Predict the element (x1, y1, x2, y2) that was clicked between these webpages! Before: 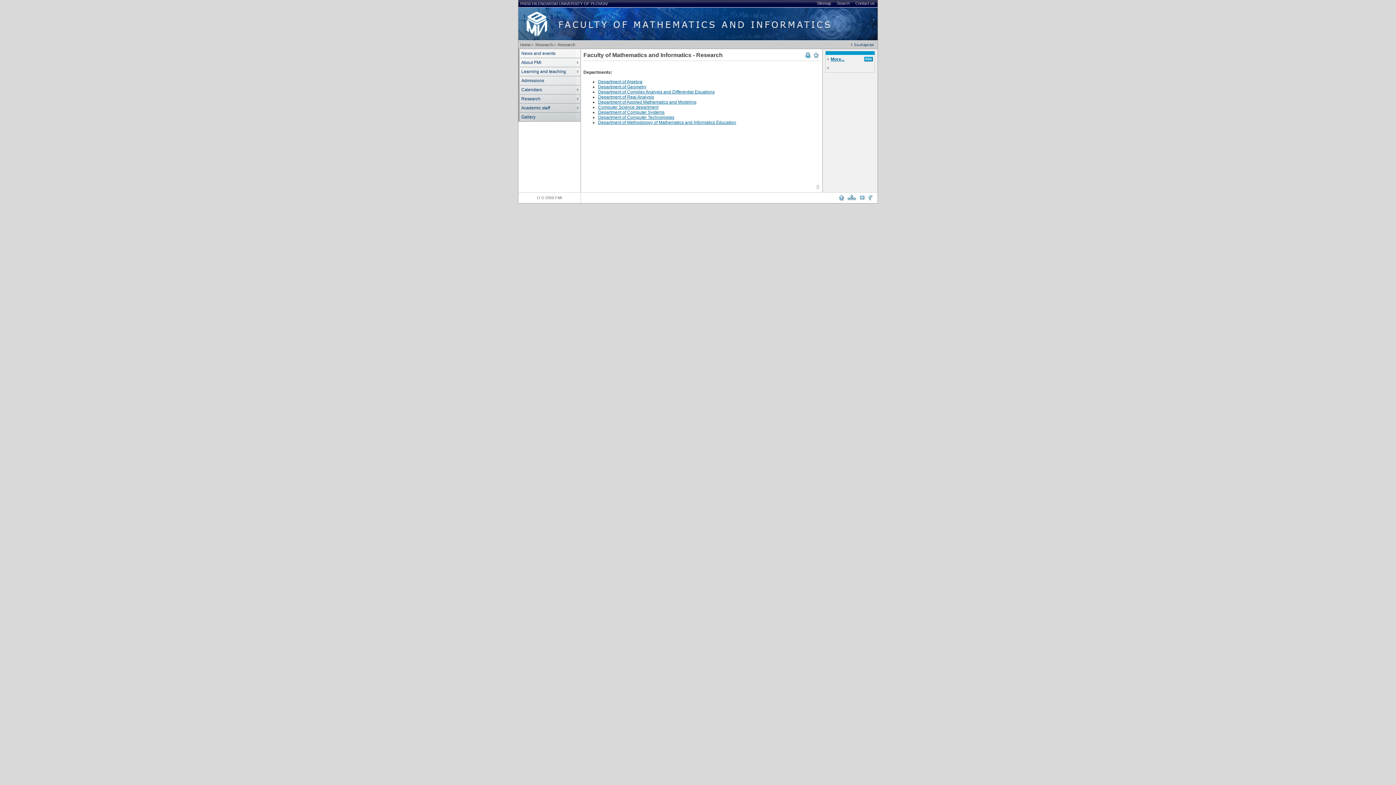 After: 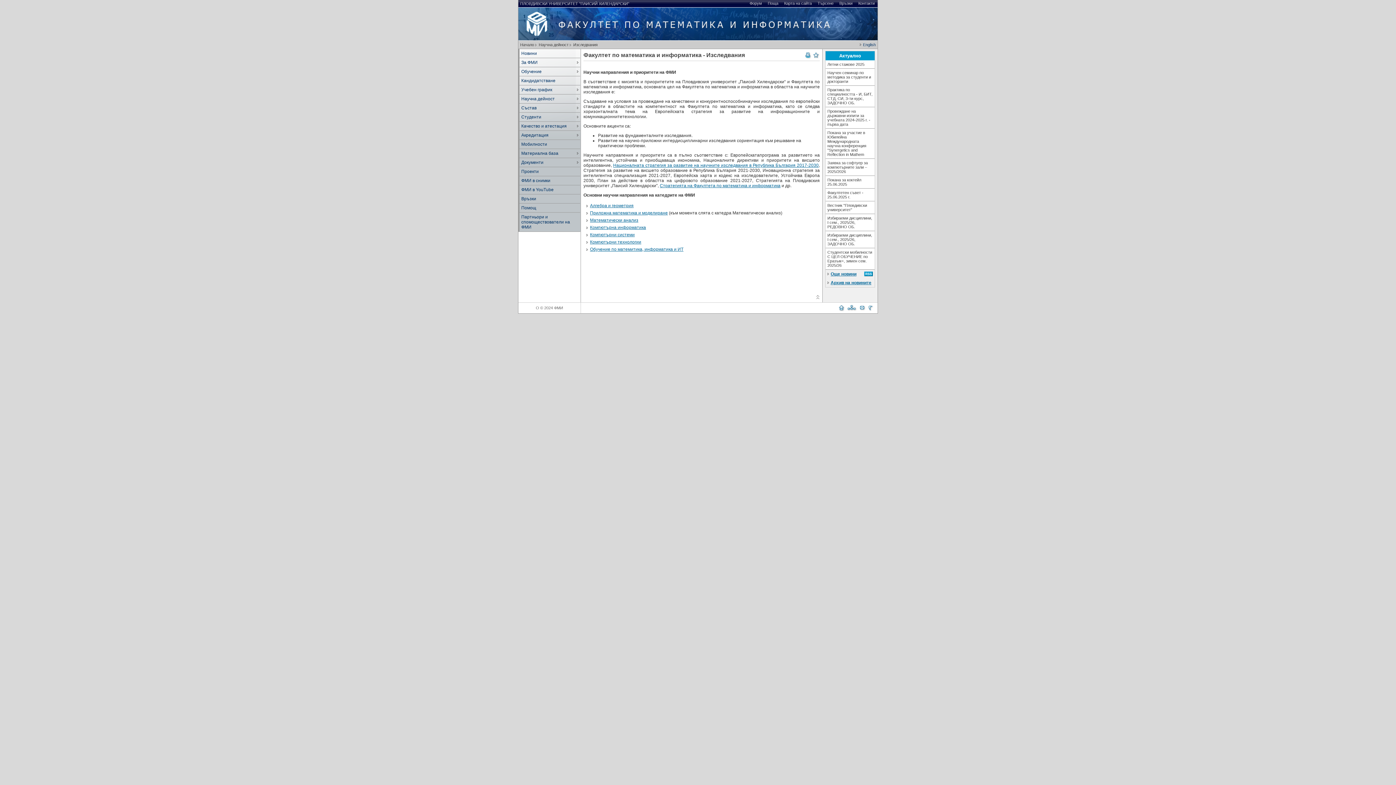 Action: label: Български bbox: (851, 42, 873, 46)